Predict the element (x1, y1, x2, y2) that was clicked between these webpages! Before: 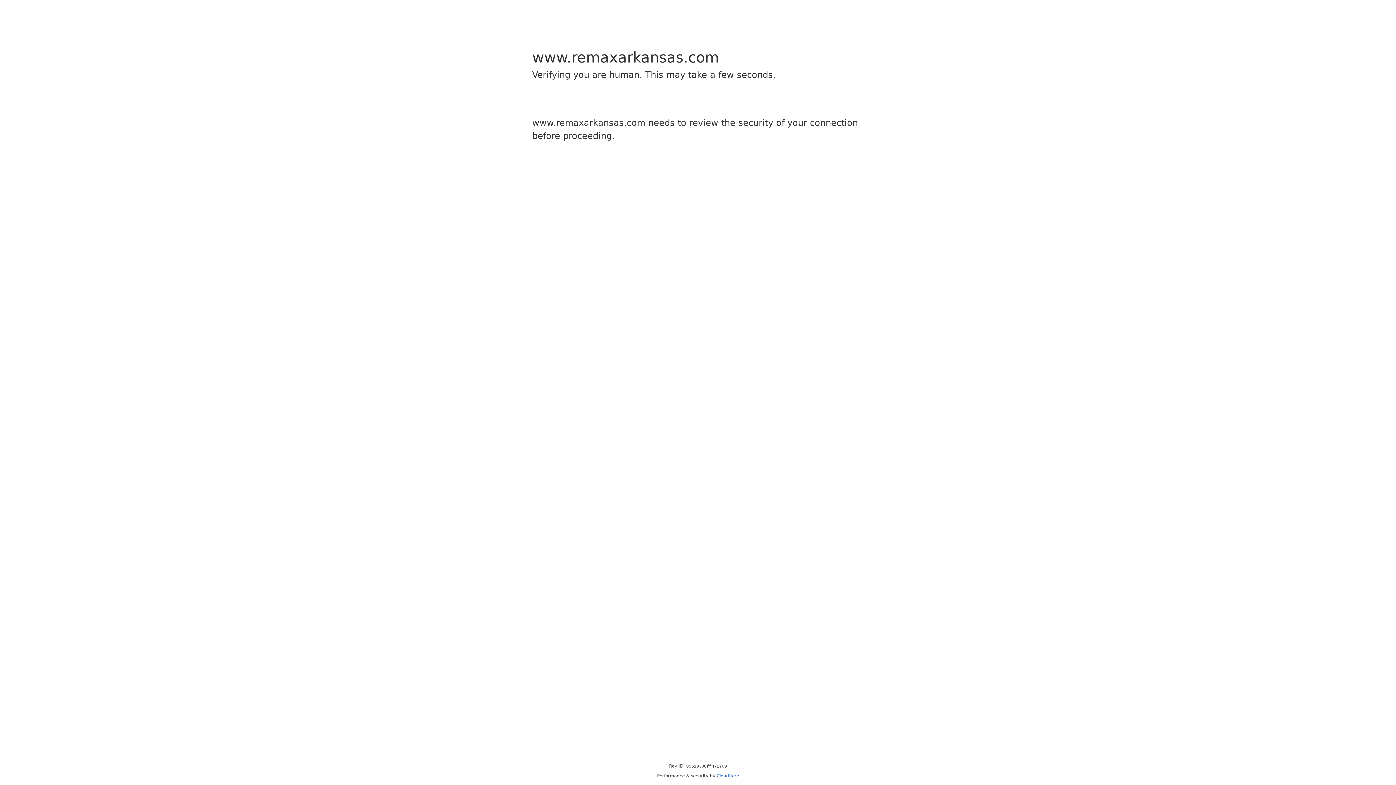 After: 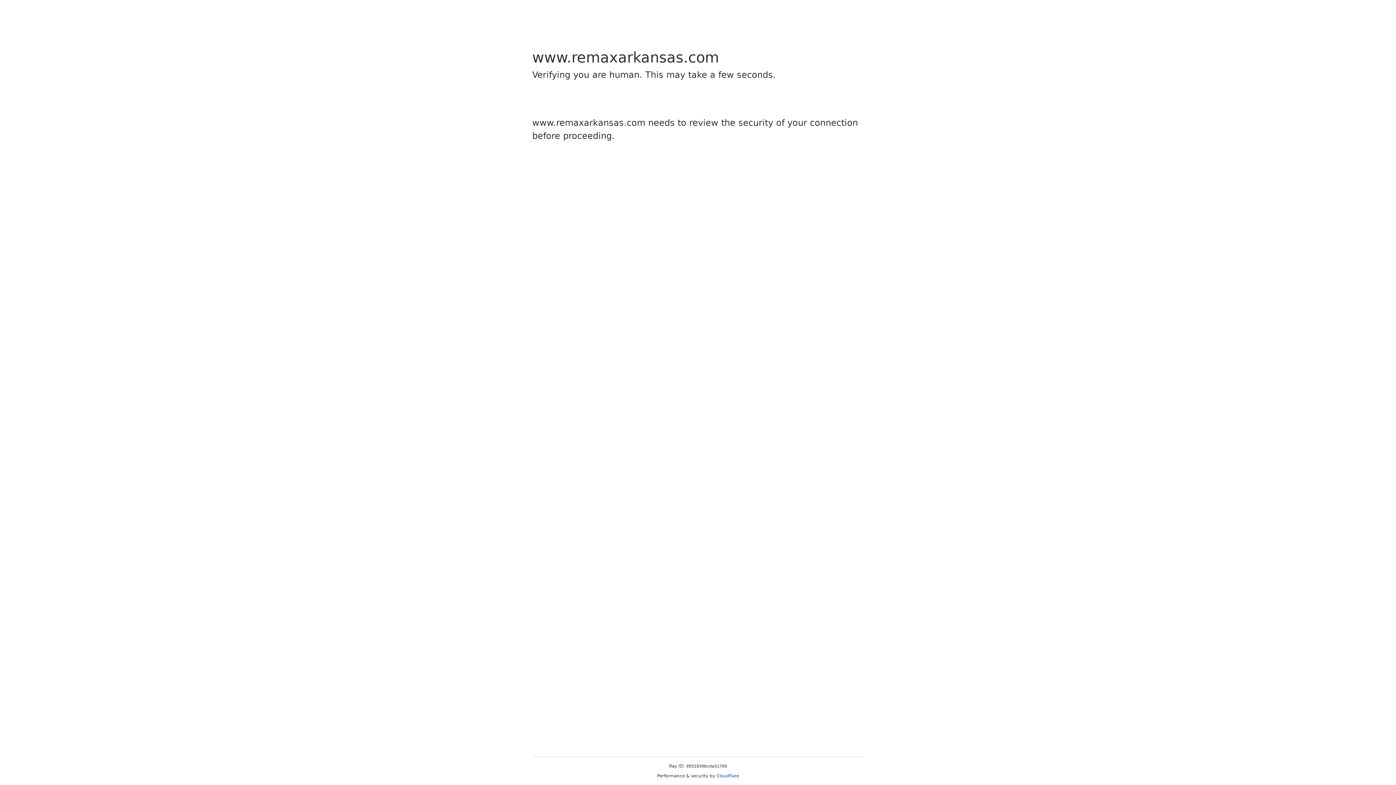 Action: label: Cloudflare bbox: (716, 773, 739, 778)